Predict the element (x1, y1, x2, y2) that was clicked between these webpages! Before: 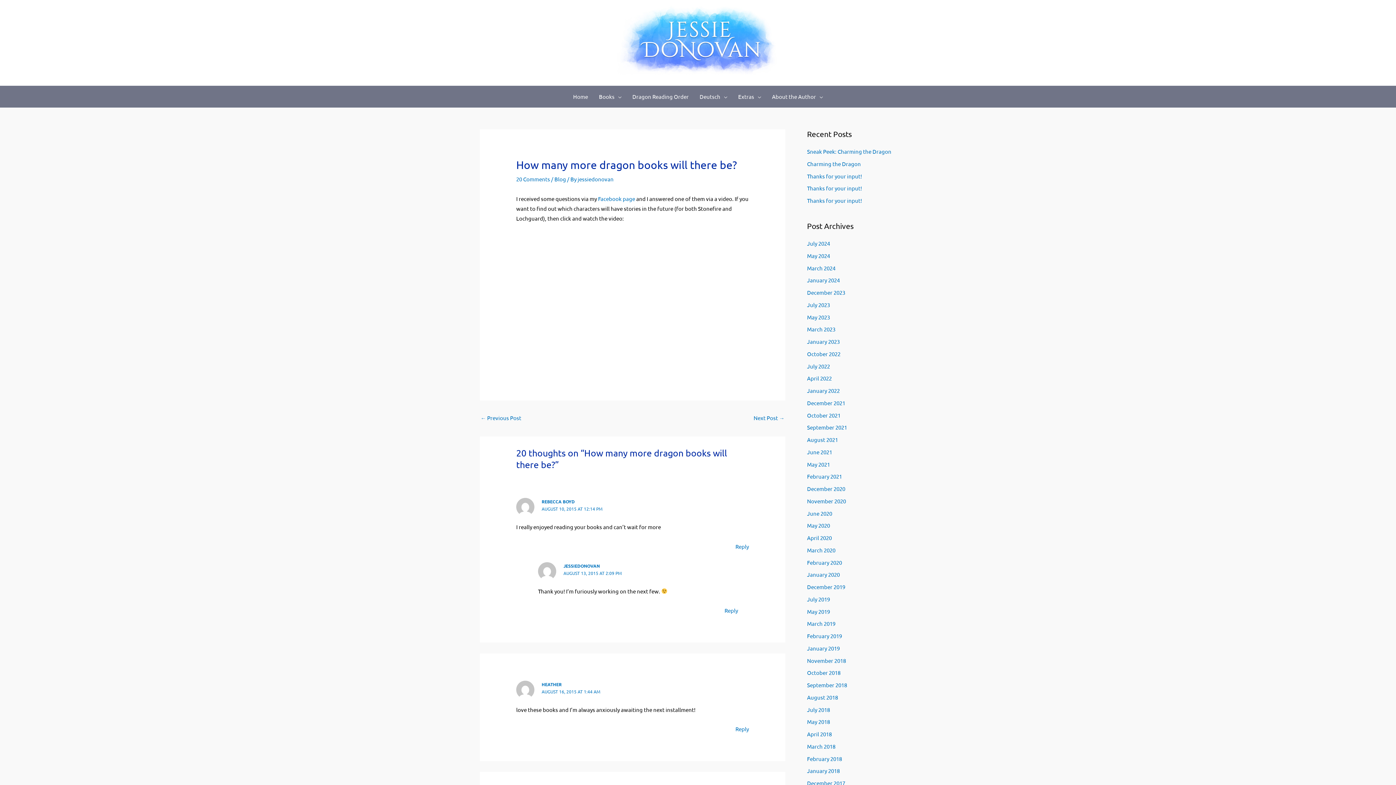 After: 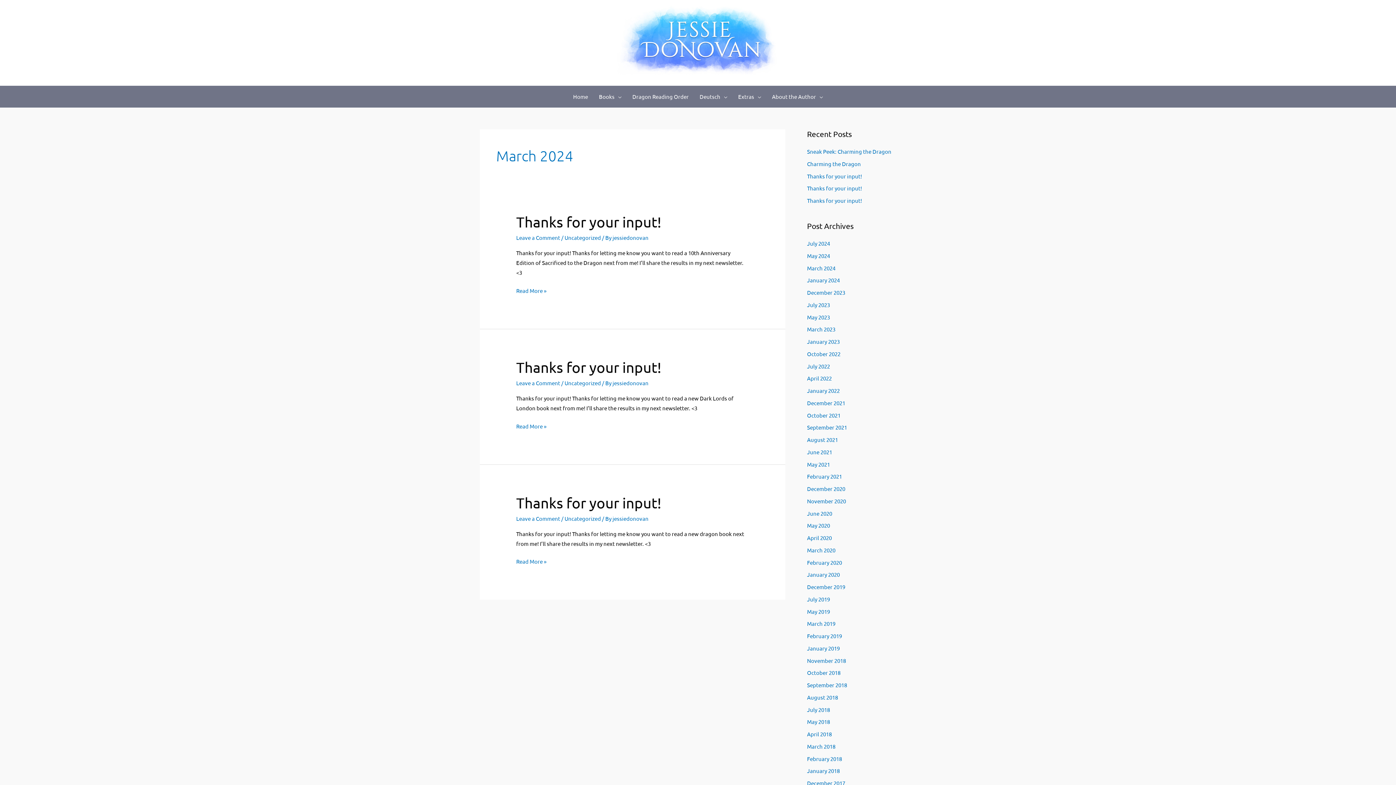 Action: bbox: (807, 264, 835, 271) label: March 2024